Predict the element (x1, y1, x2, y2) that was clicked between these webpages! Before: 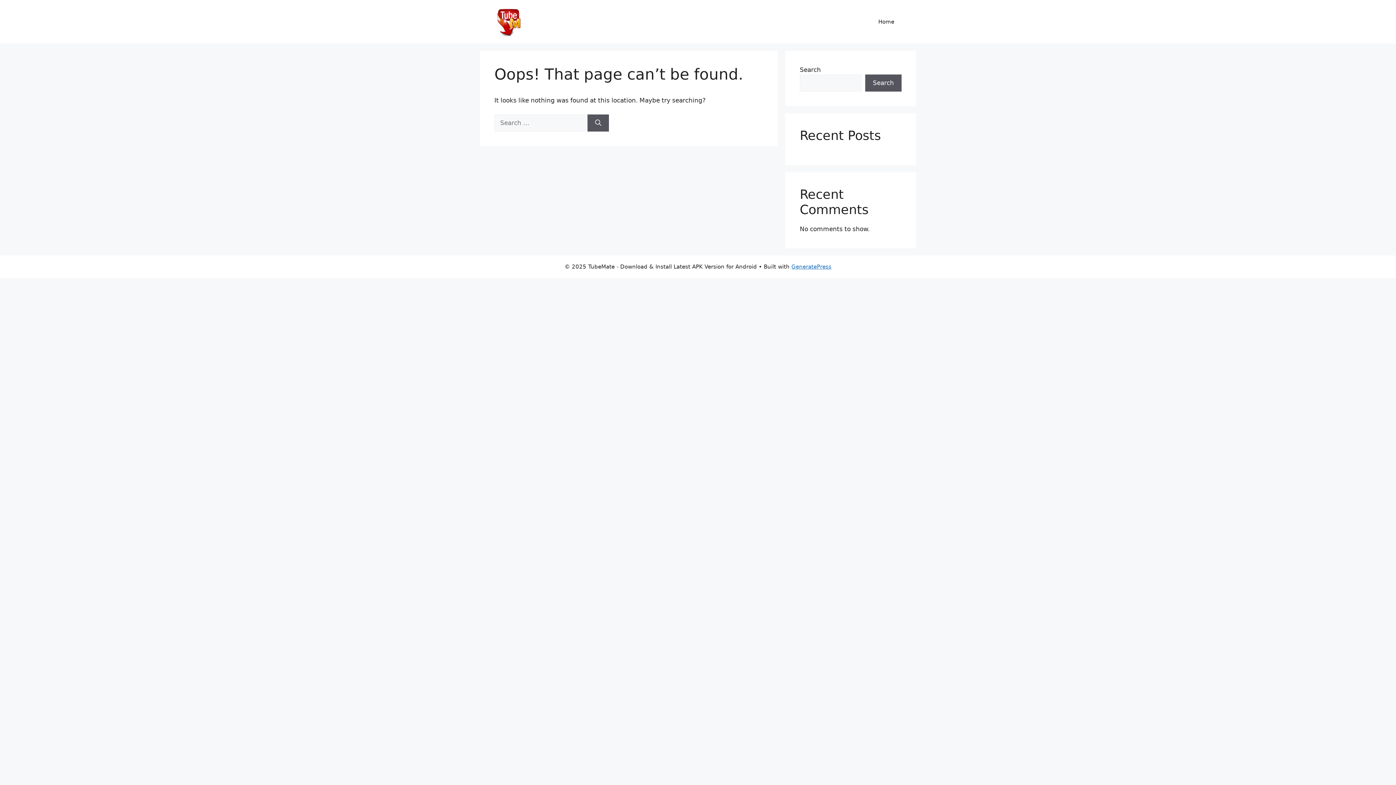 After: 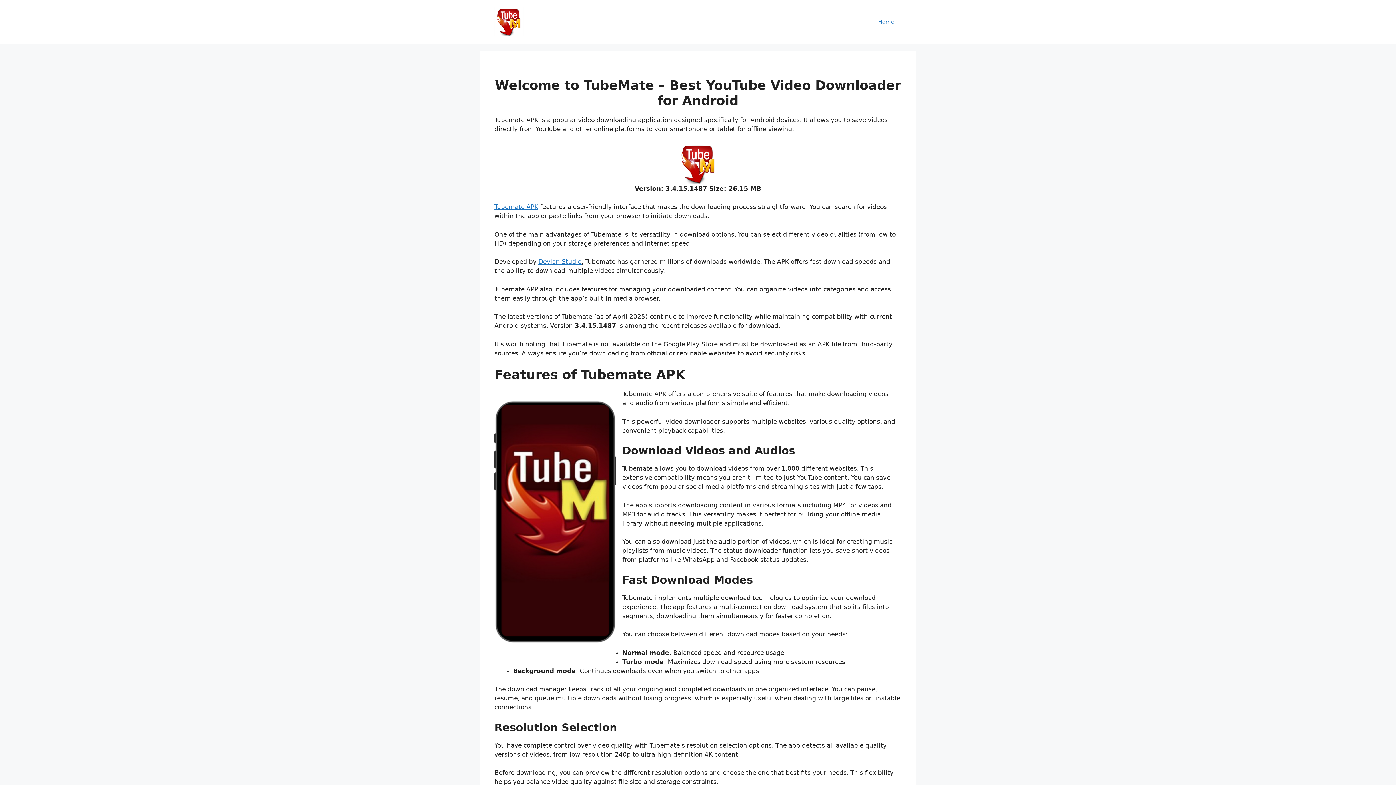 Action: bbox: (494, 17, 523, 24)